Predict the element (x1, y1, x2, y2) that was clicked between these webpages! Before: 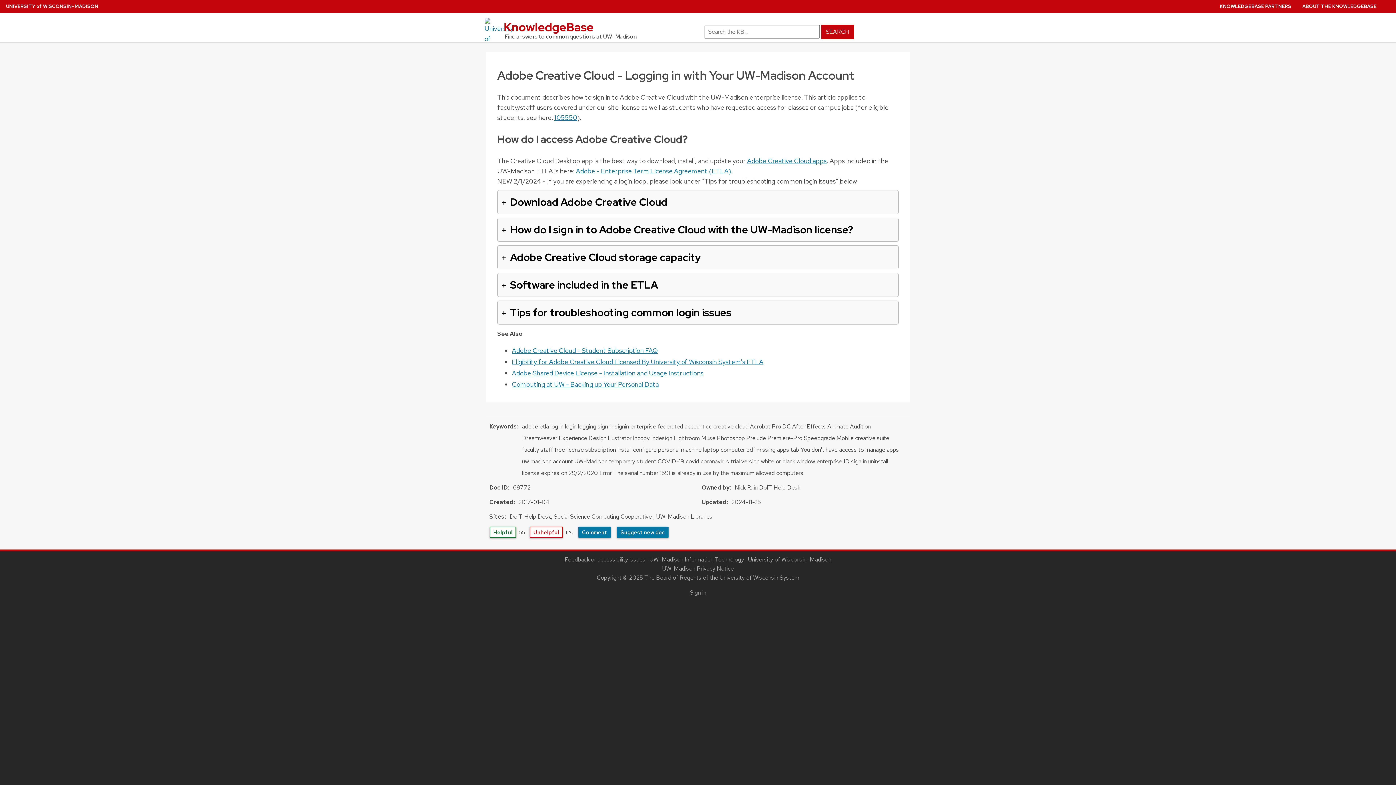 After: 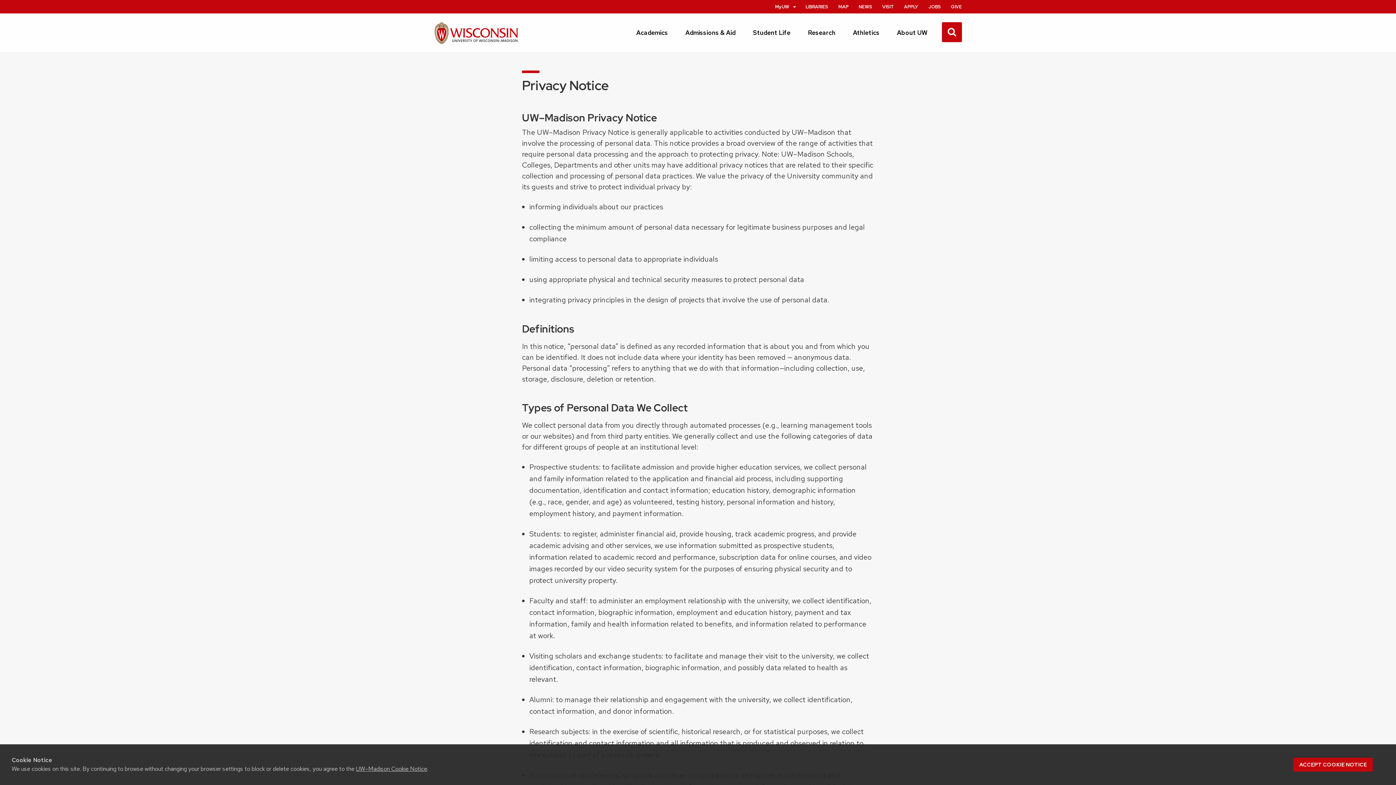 Action: bbox: (662, 565, 734, 572) label: UW-Madison Privacy Notice